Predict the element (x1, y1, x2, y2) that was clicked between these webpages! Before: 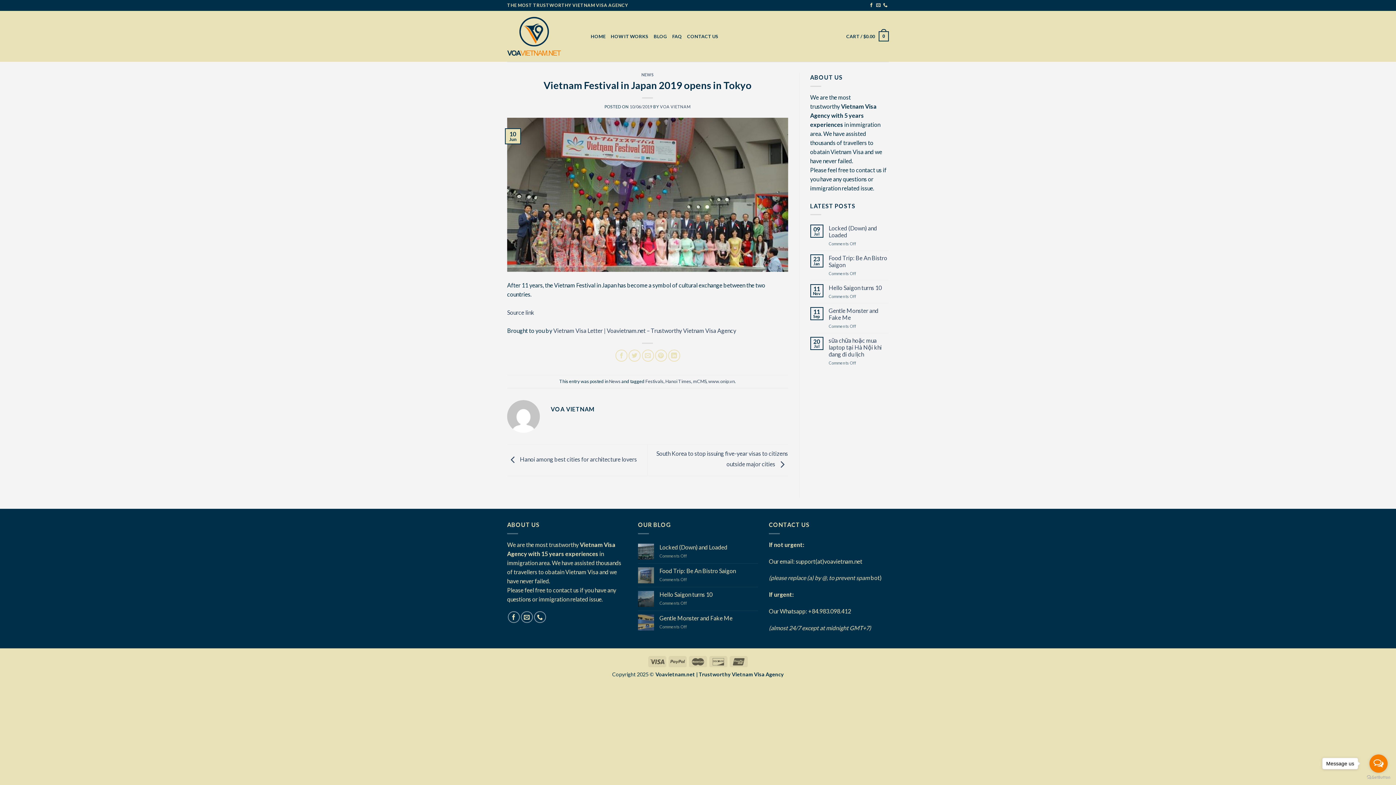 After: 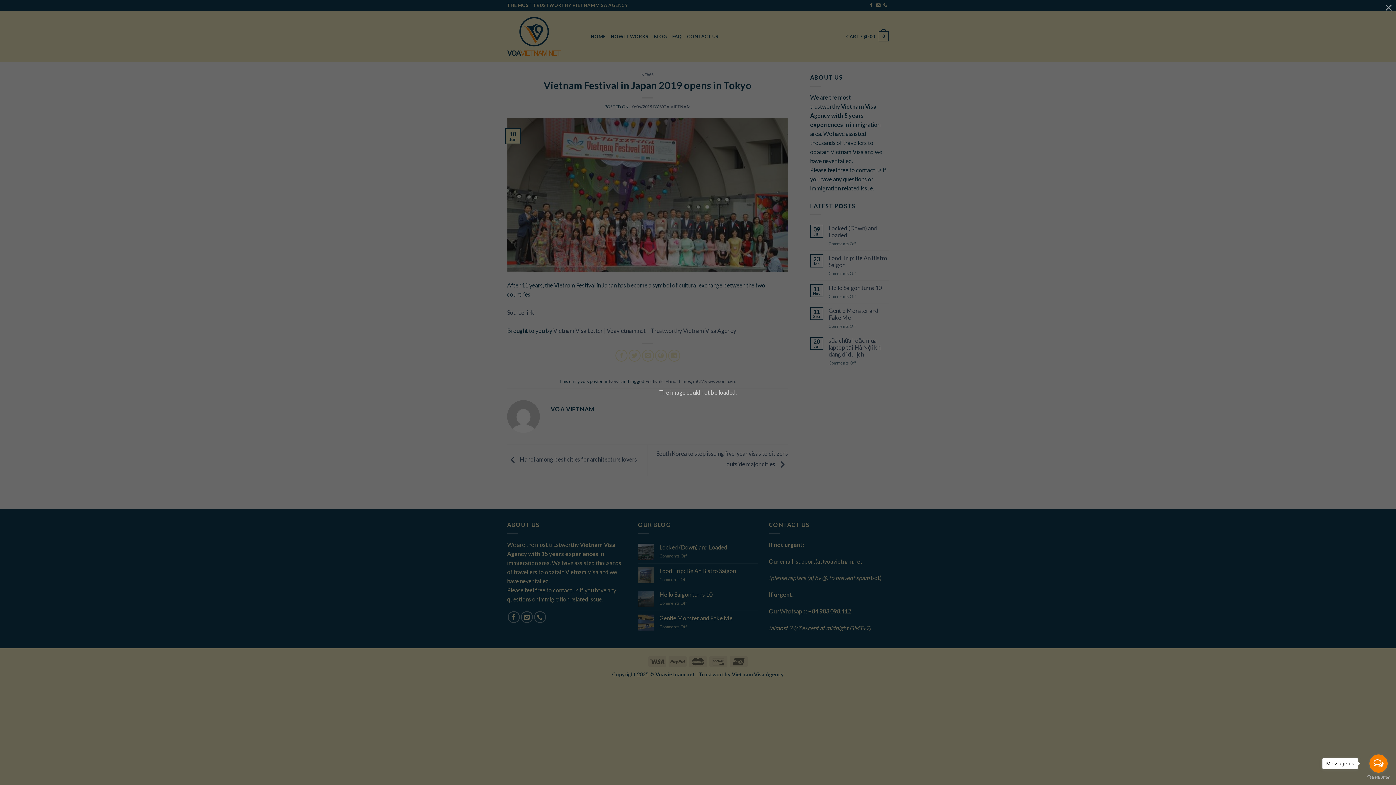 Action: label: Pin on Pinterest bbox: (655, 349, 667, 361)